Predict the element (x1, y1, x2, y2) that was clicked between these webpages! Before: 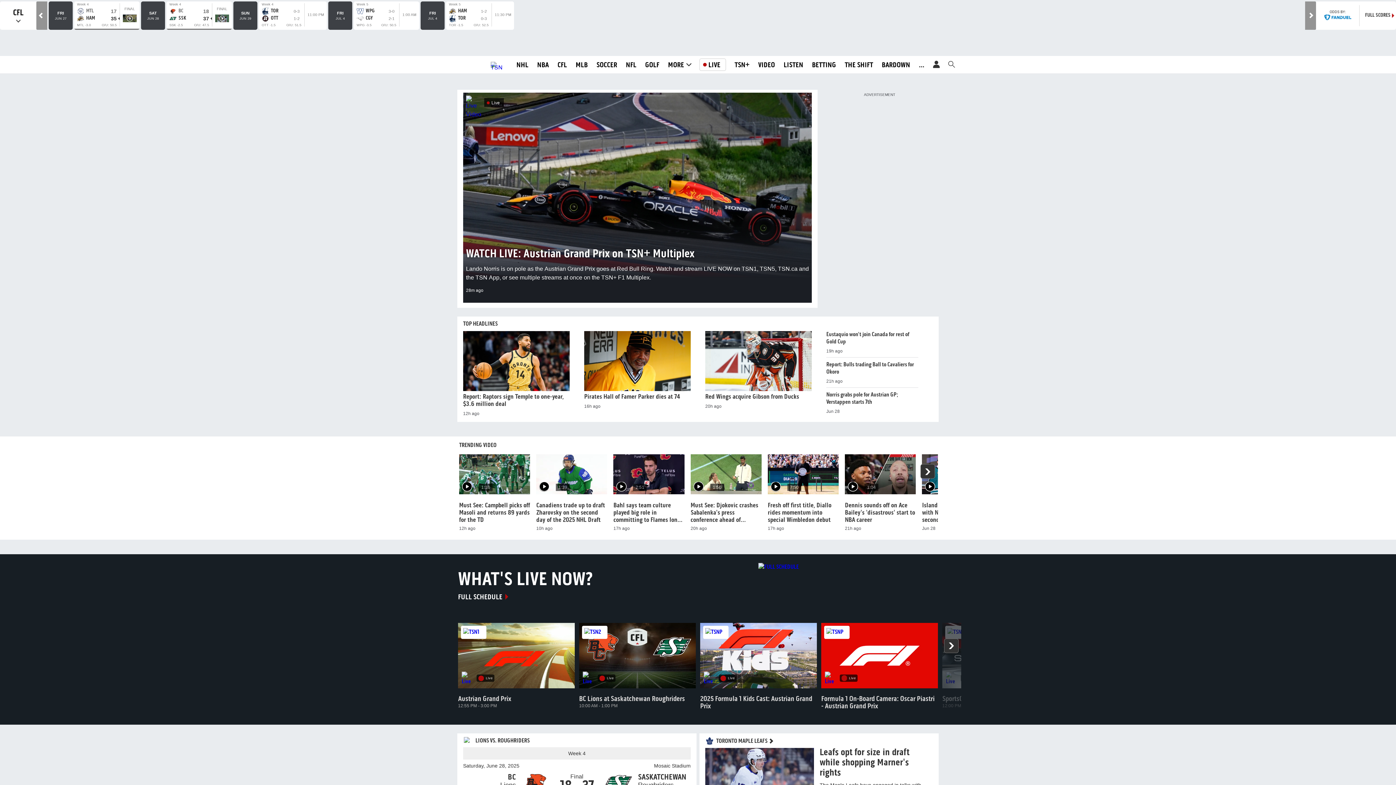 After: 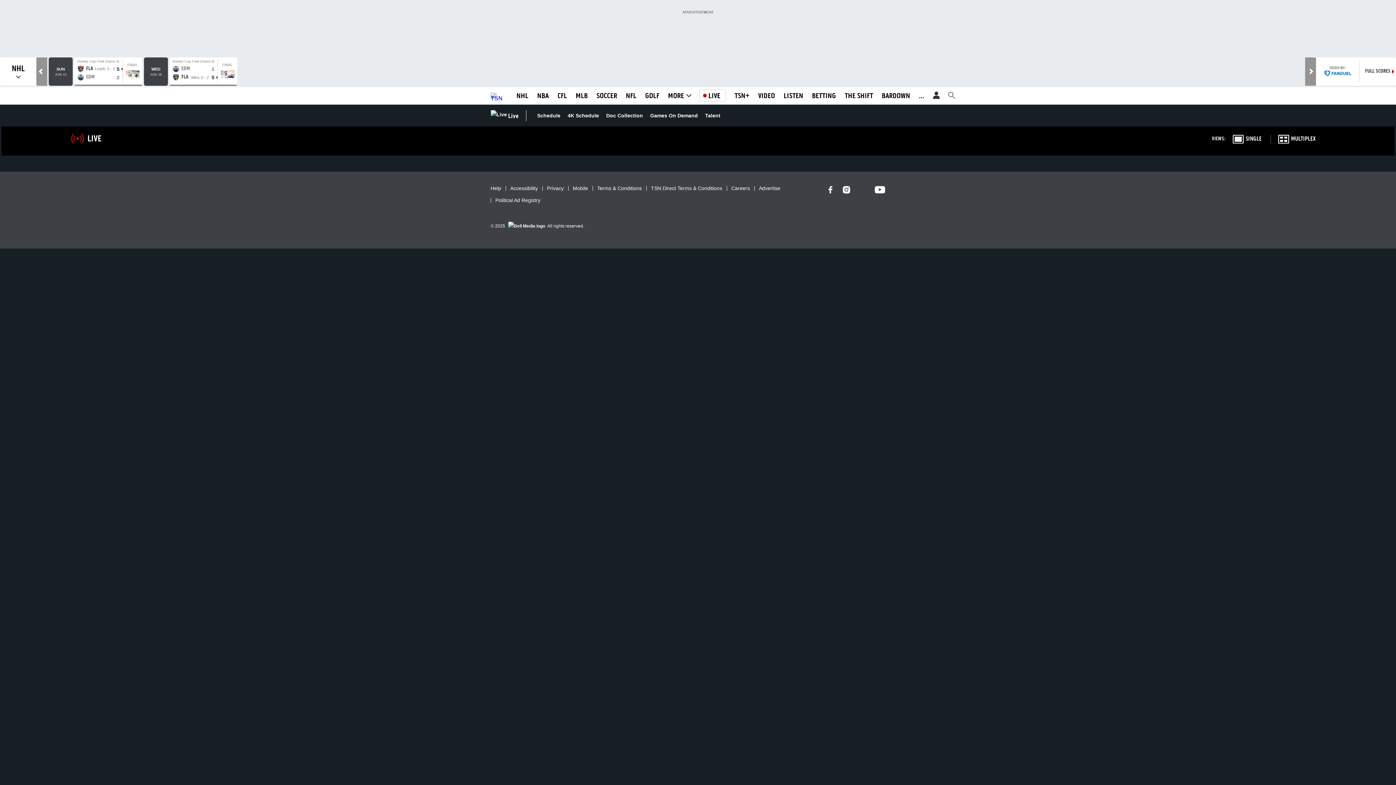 Action: bbox: (821, 623, 938, 644) label: Live

Formula 1 On-Board Camera: Oscar Piastri - Austrian Grand Prix